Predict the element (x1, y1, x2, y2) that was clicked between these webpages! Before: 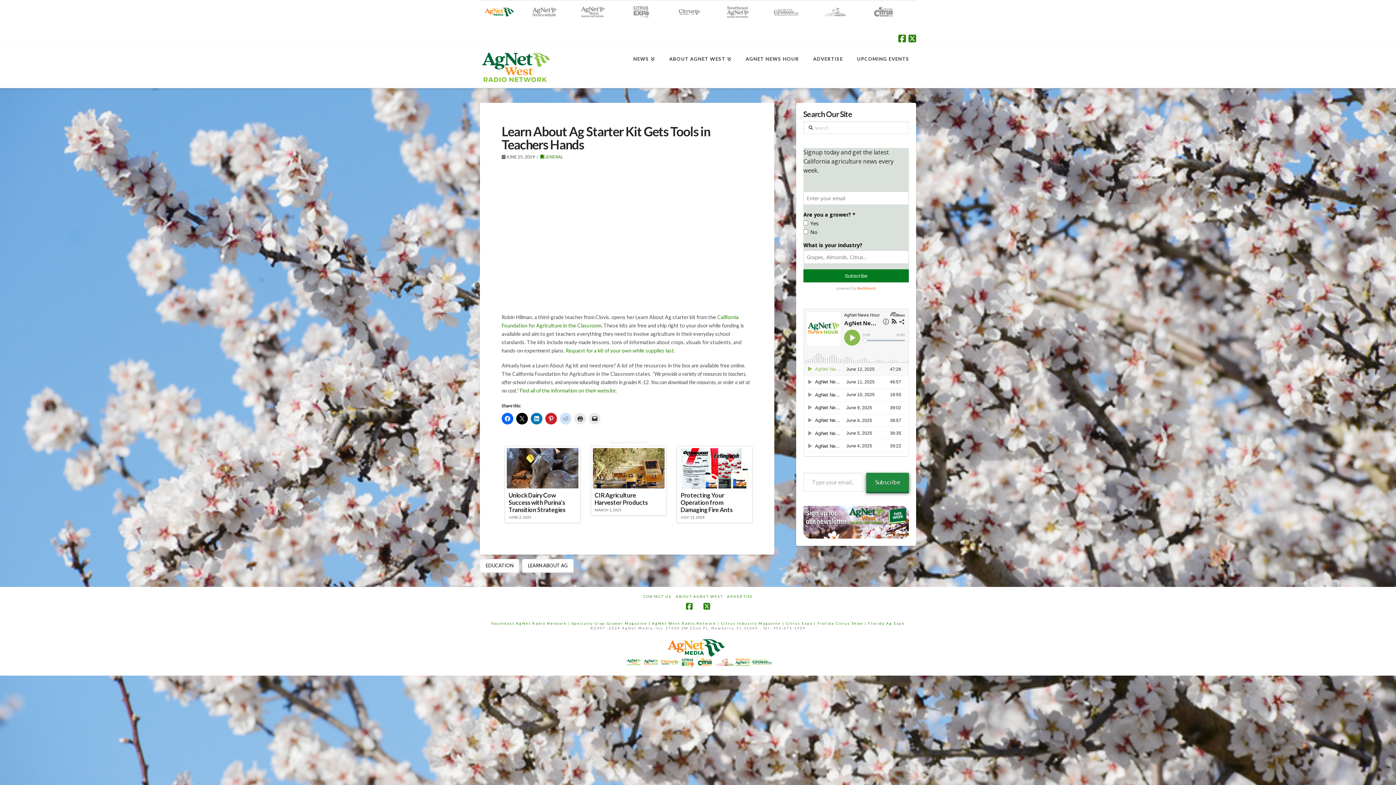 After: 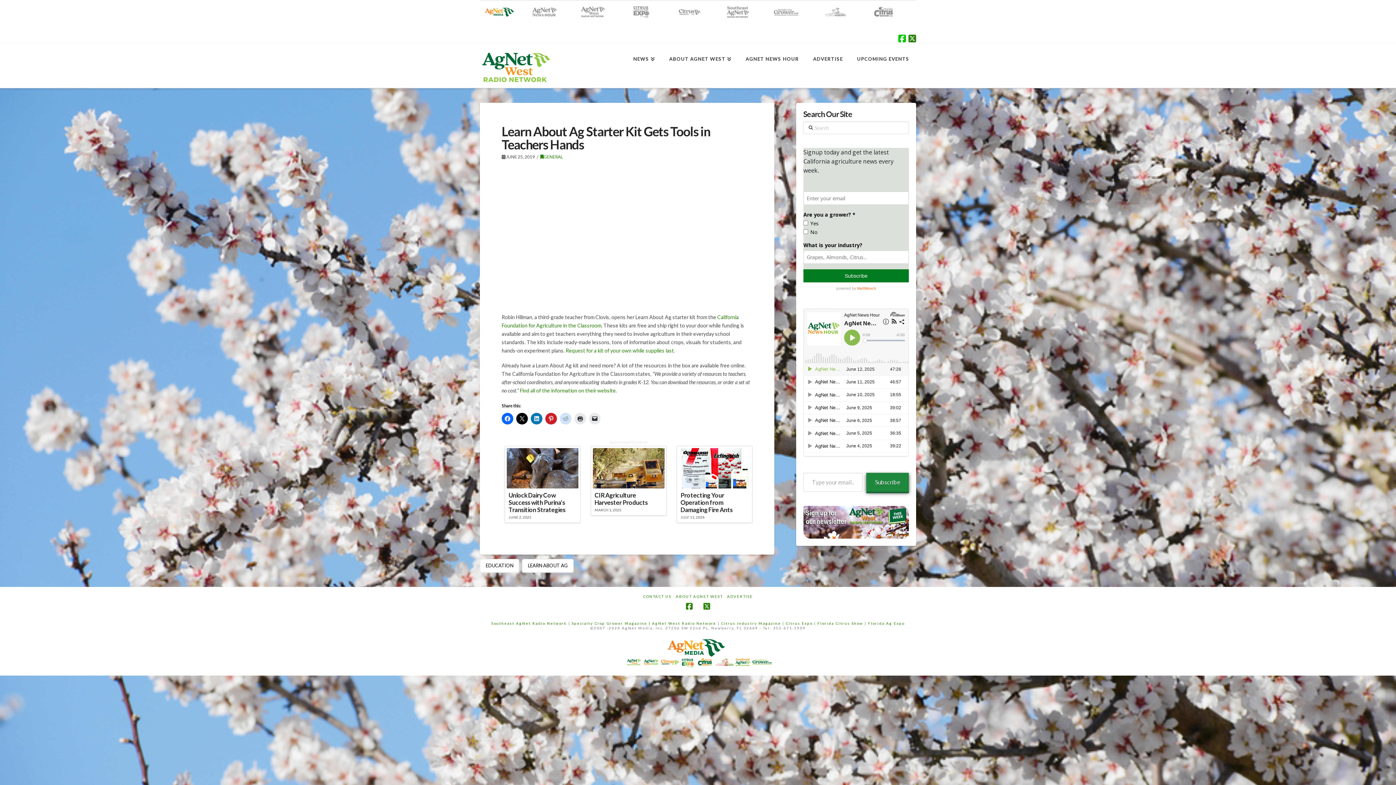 Action: bbox: (898, 34, 906, 43)